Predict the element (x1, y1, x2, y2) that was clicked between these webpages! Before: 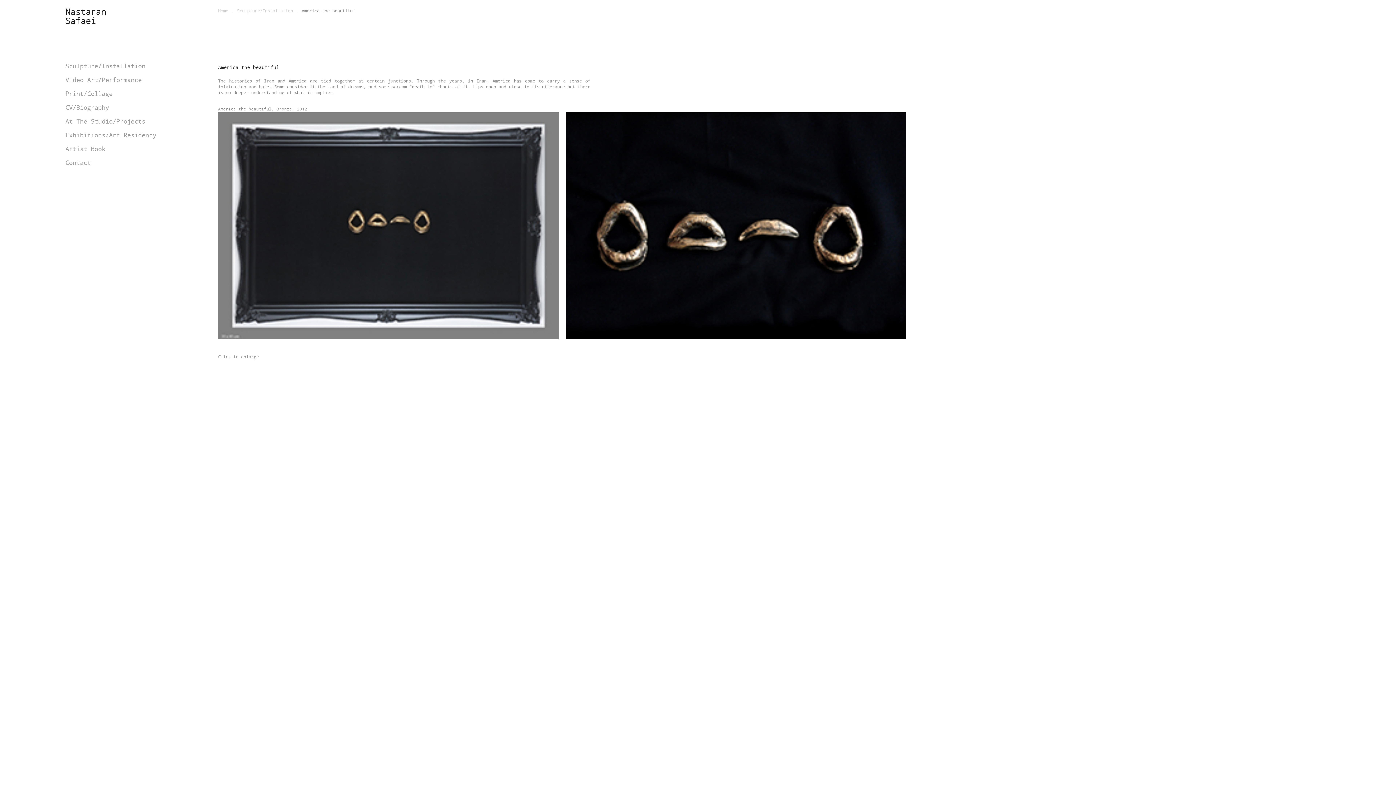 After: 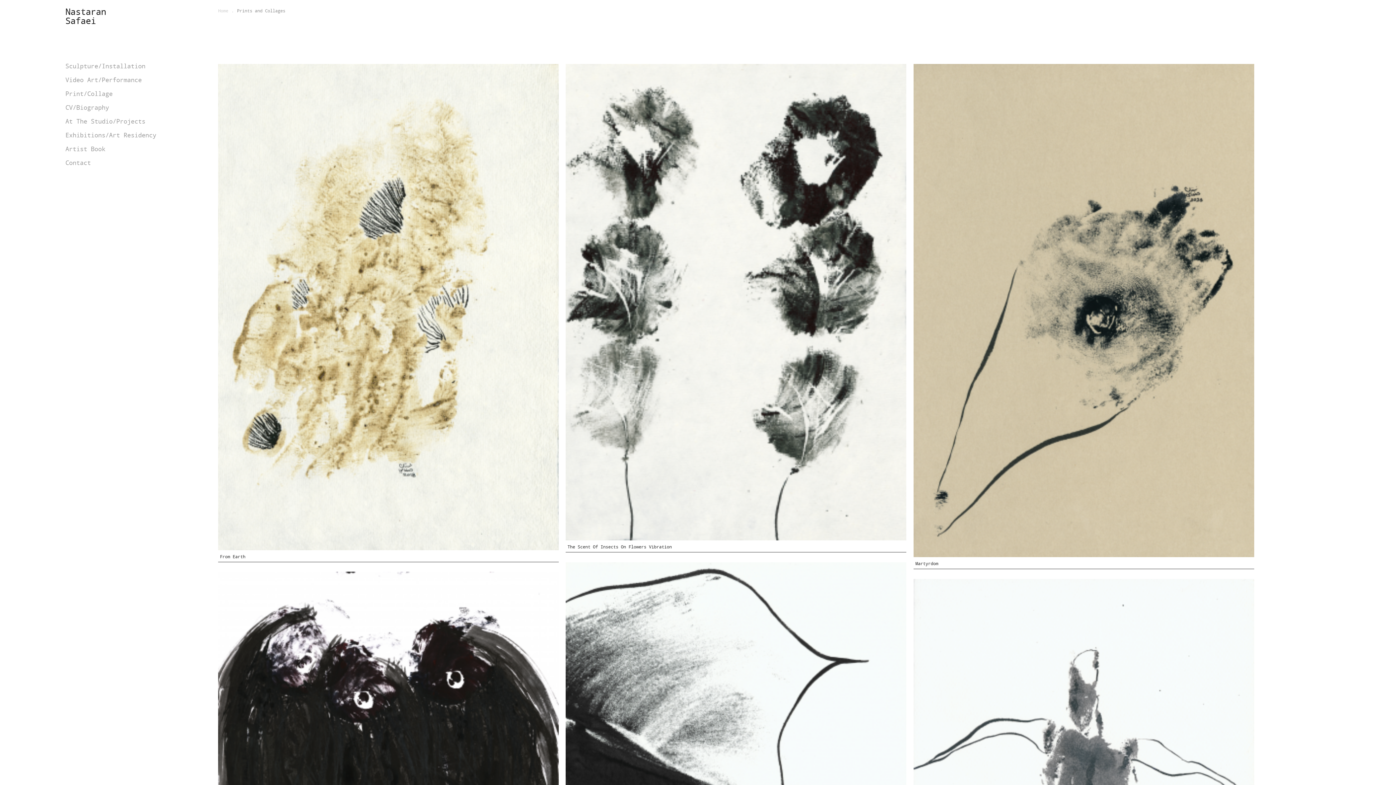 Action: bbox: (65, 89, 112, 97) label: Print/Collage